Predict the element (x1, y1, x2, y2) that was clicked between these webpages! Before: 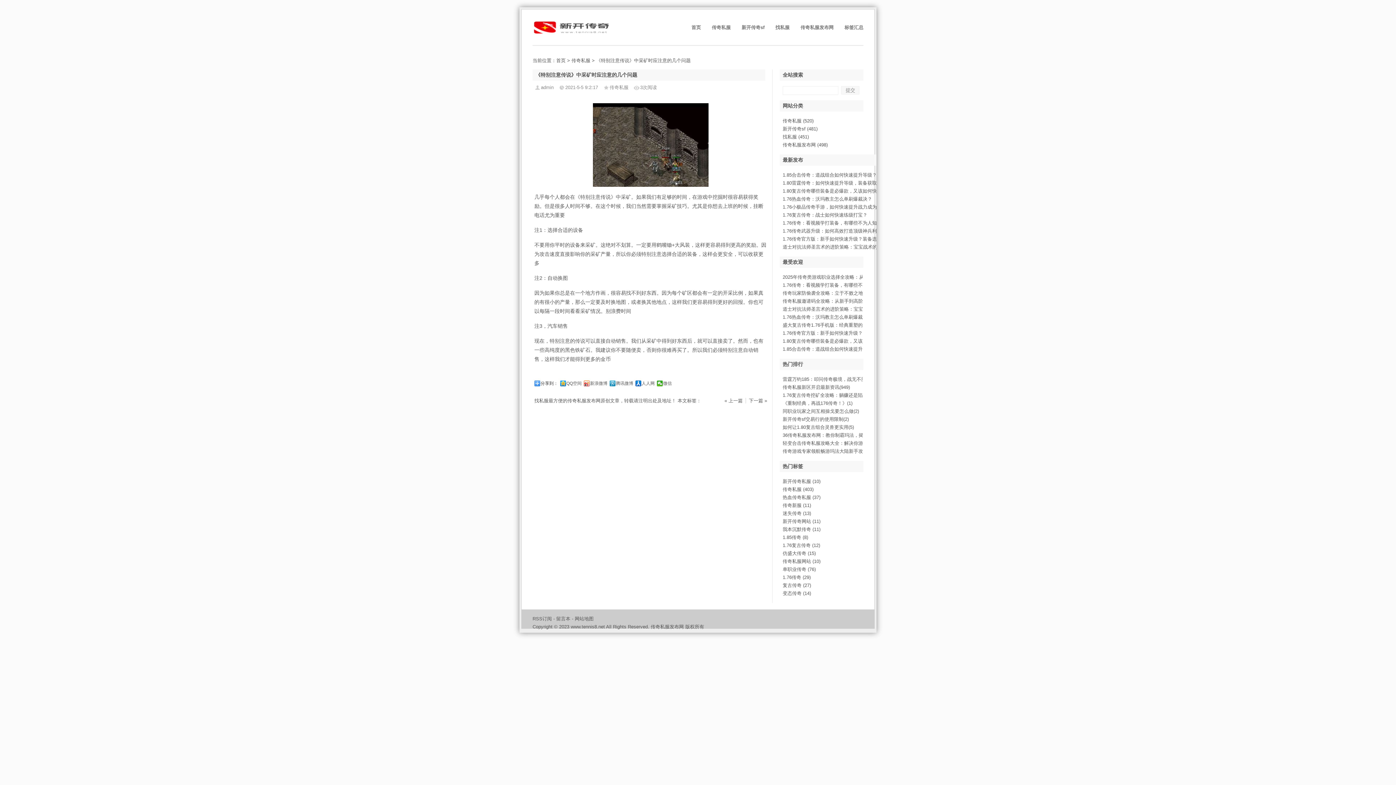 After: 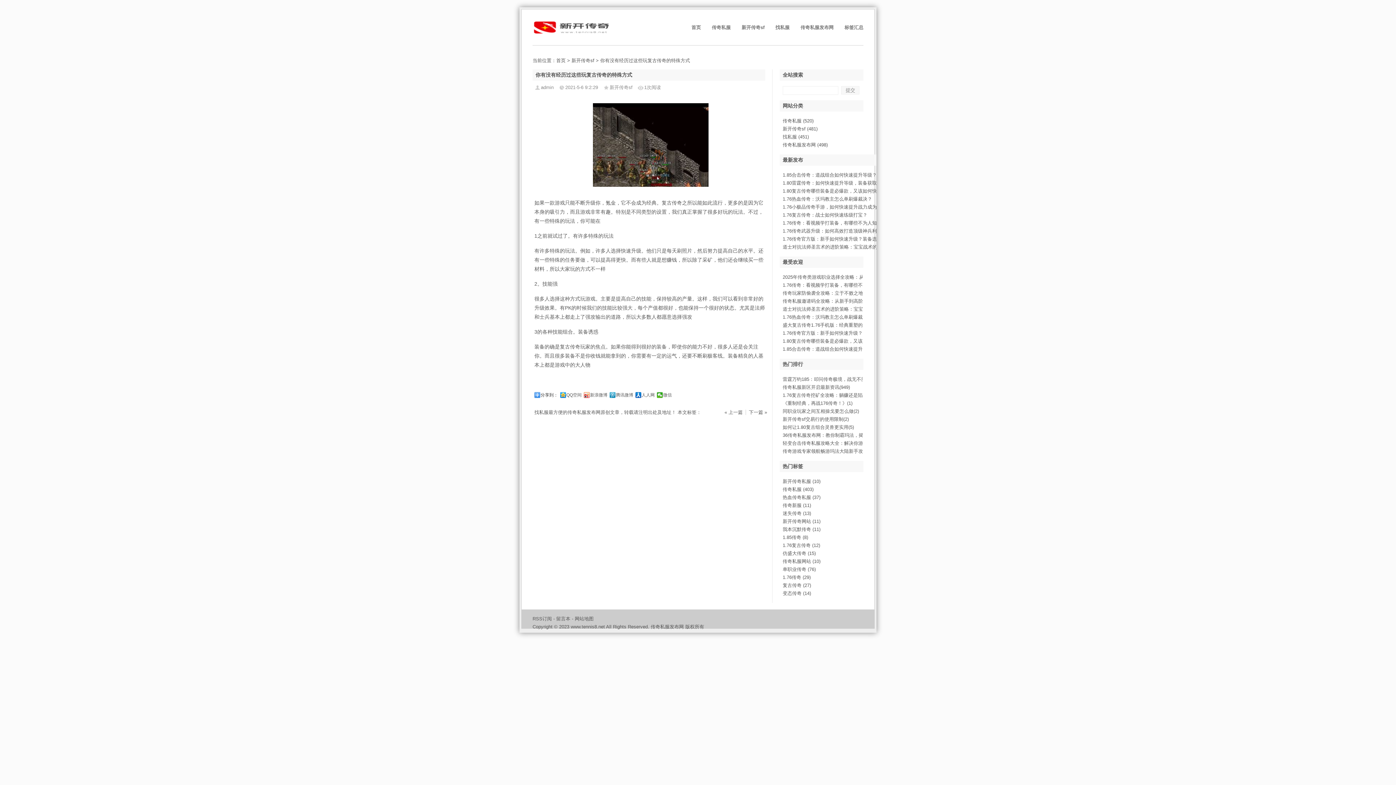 Action: bbox: (745, 398, 767, 403) label: 下一篇 »